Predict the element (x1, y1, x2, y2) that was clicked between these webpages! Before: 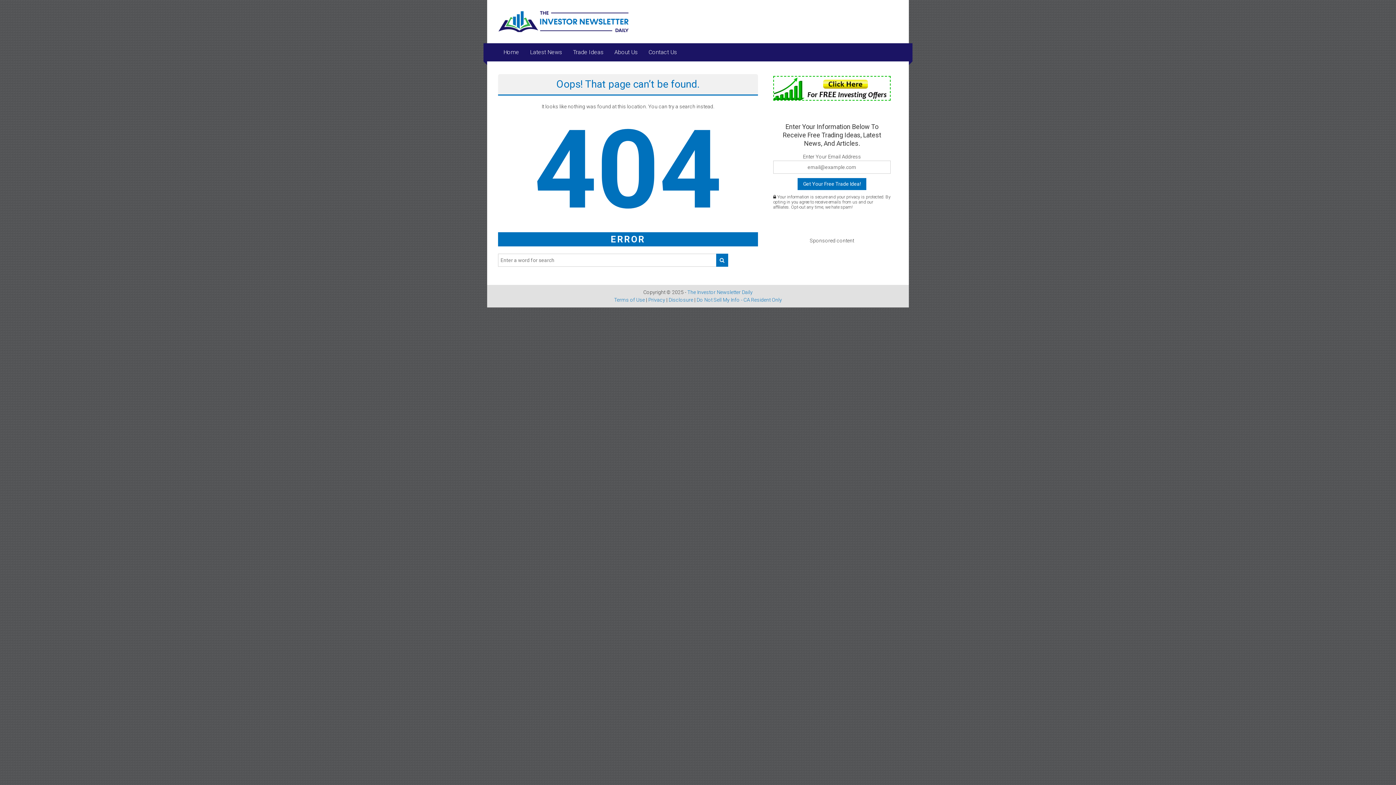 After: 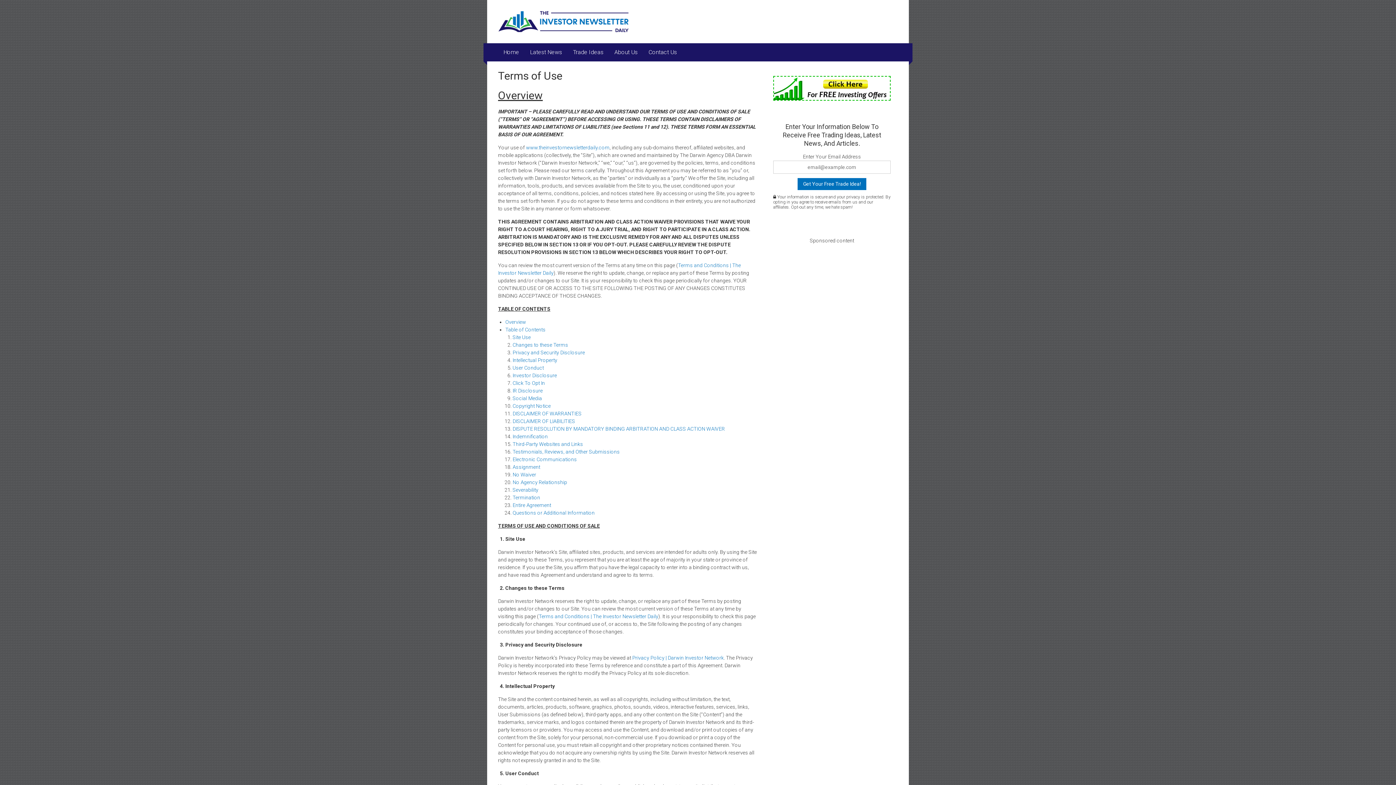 Action: label: Terms of Use bbox: (614, 297, 645, 302)